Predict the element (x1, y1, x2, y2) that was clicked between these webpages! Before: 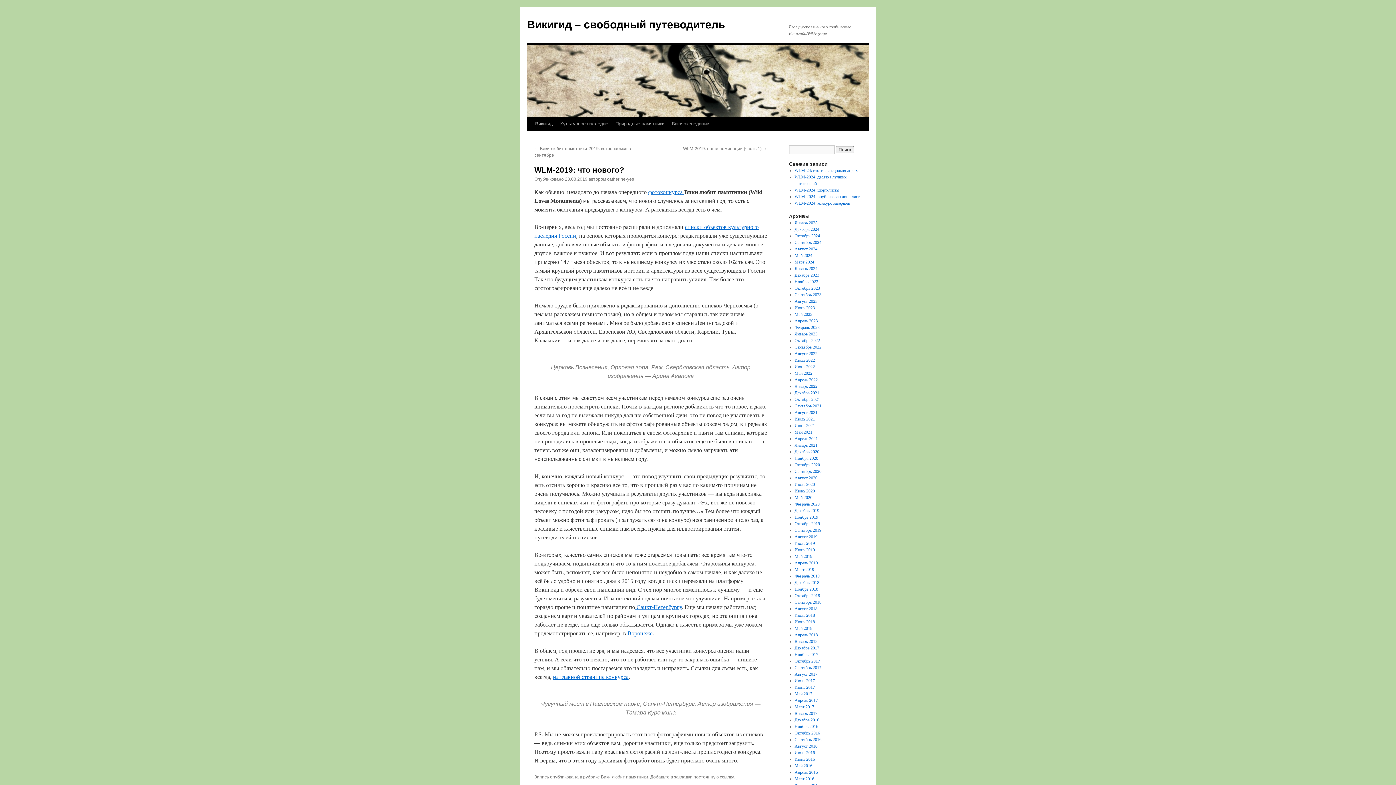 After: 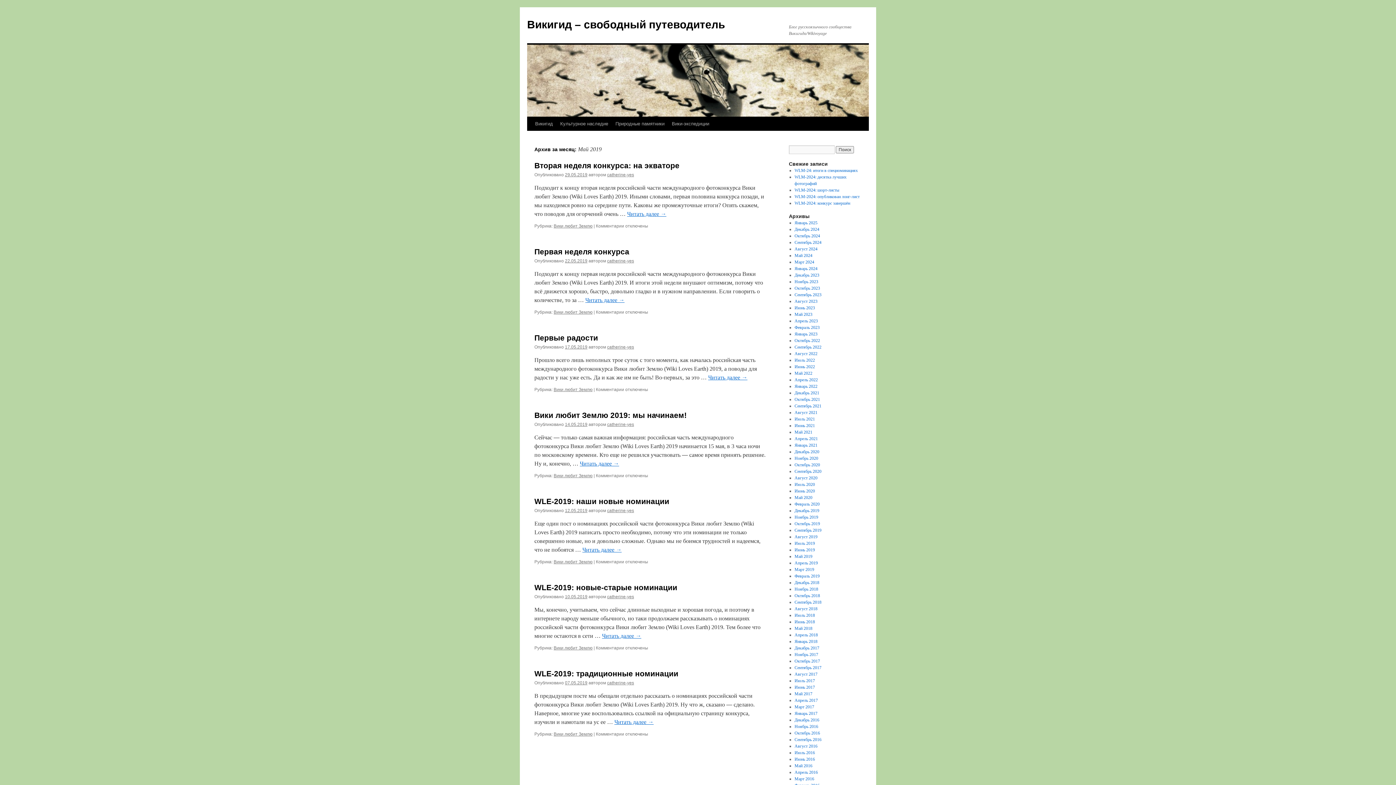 Action: label: Май 2019 bbox: (794, 554, 812, 559)